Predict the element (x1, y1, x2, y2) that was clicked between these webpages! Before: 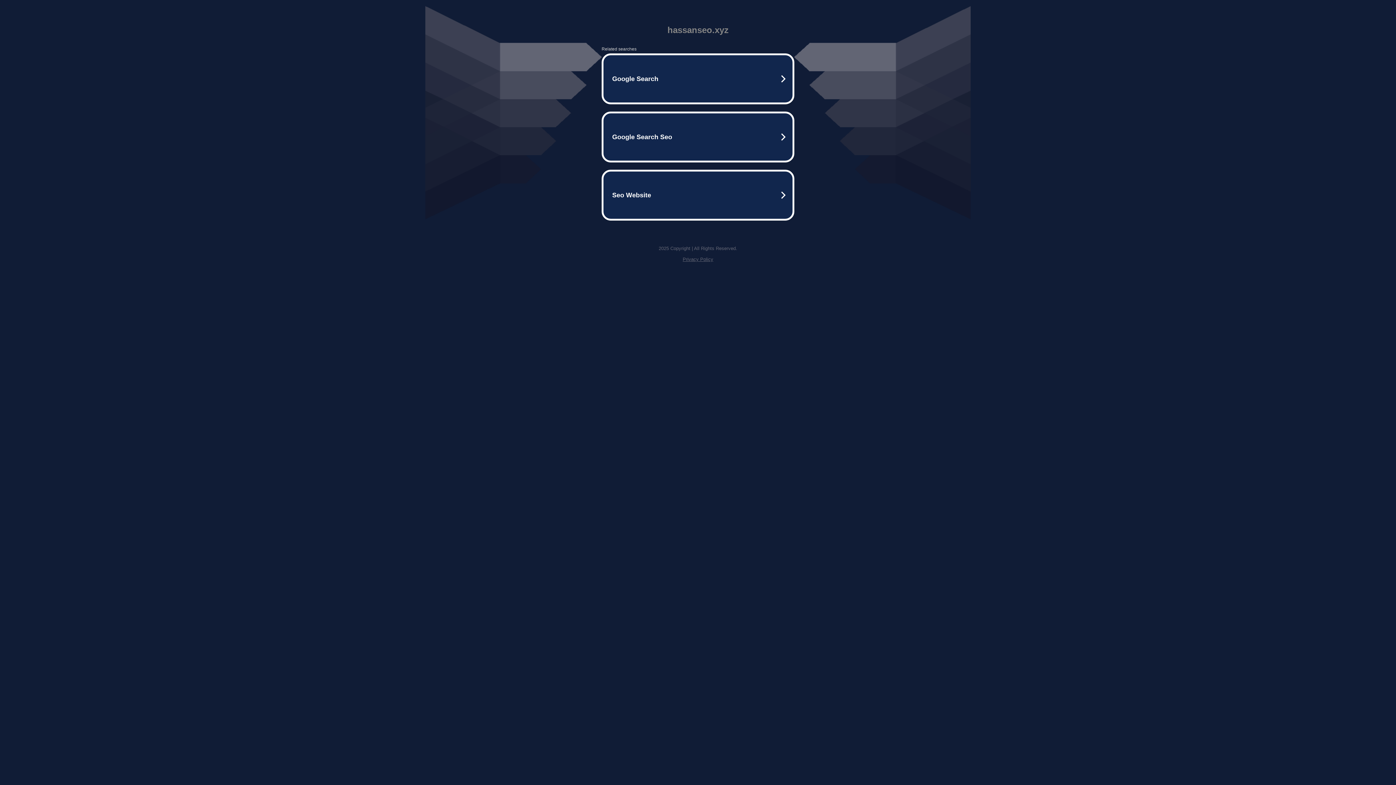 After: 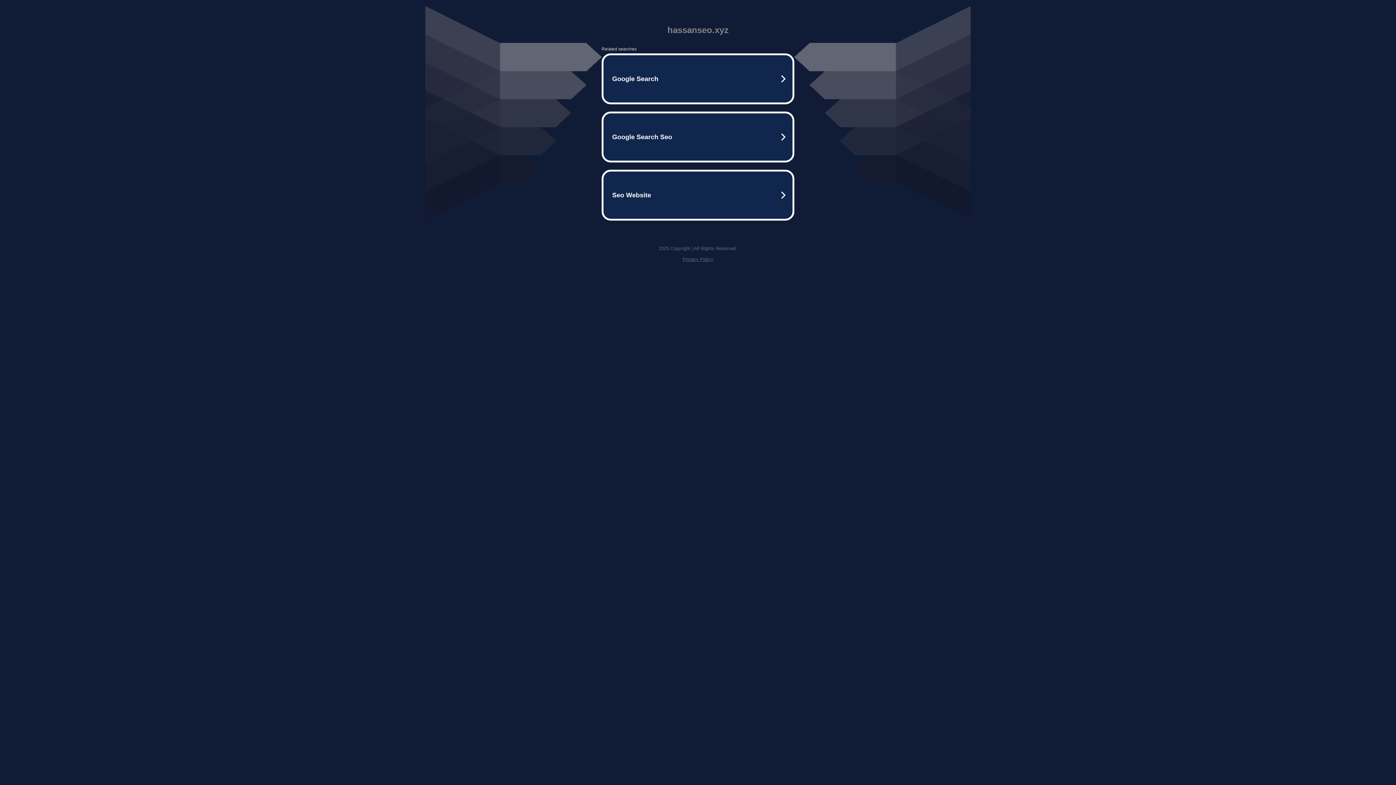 Action: bbox: (682, 256, 713, 262) label: Privacy Policy